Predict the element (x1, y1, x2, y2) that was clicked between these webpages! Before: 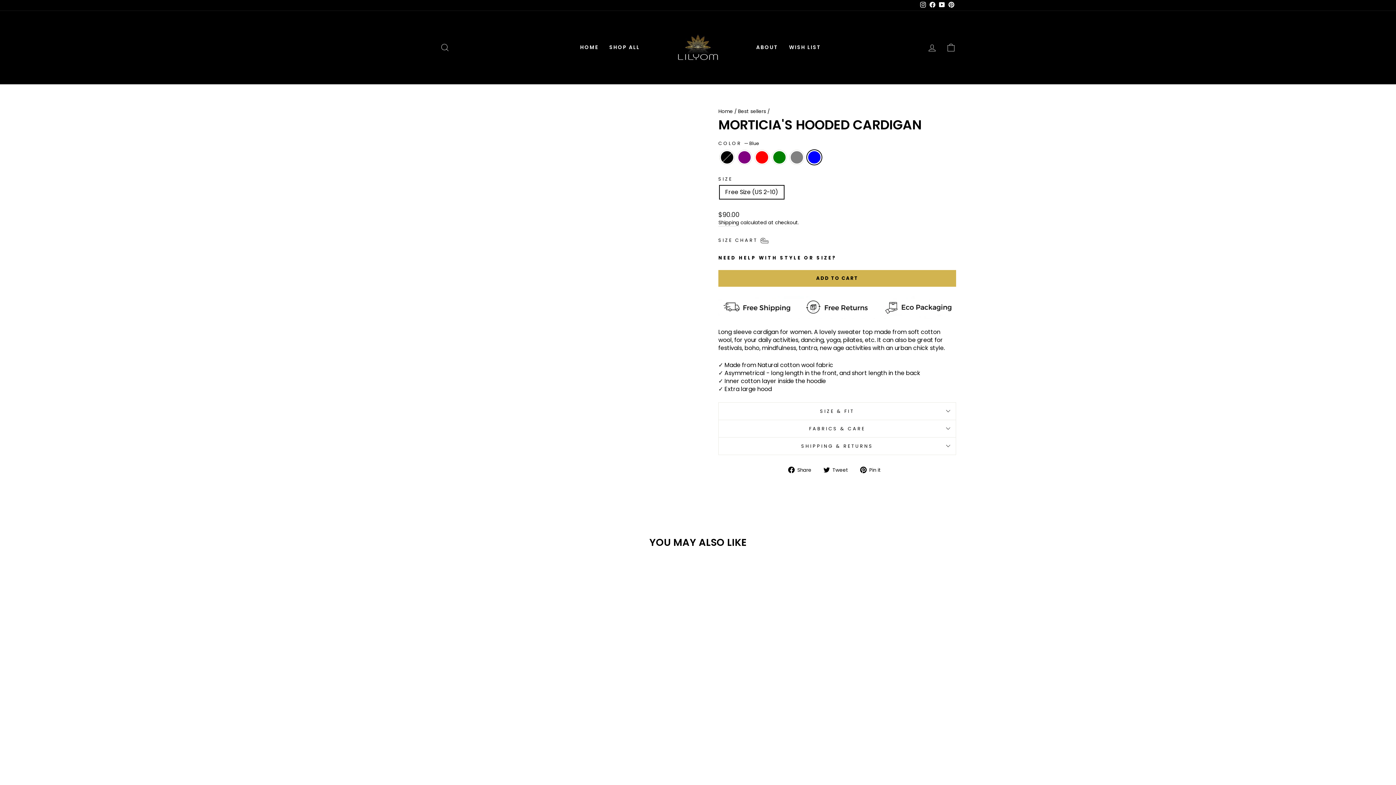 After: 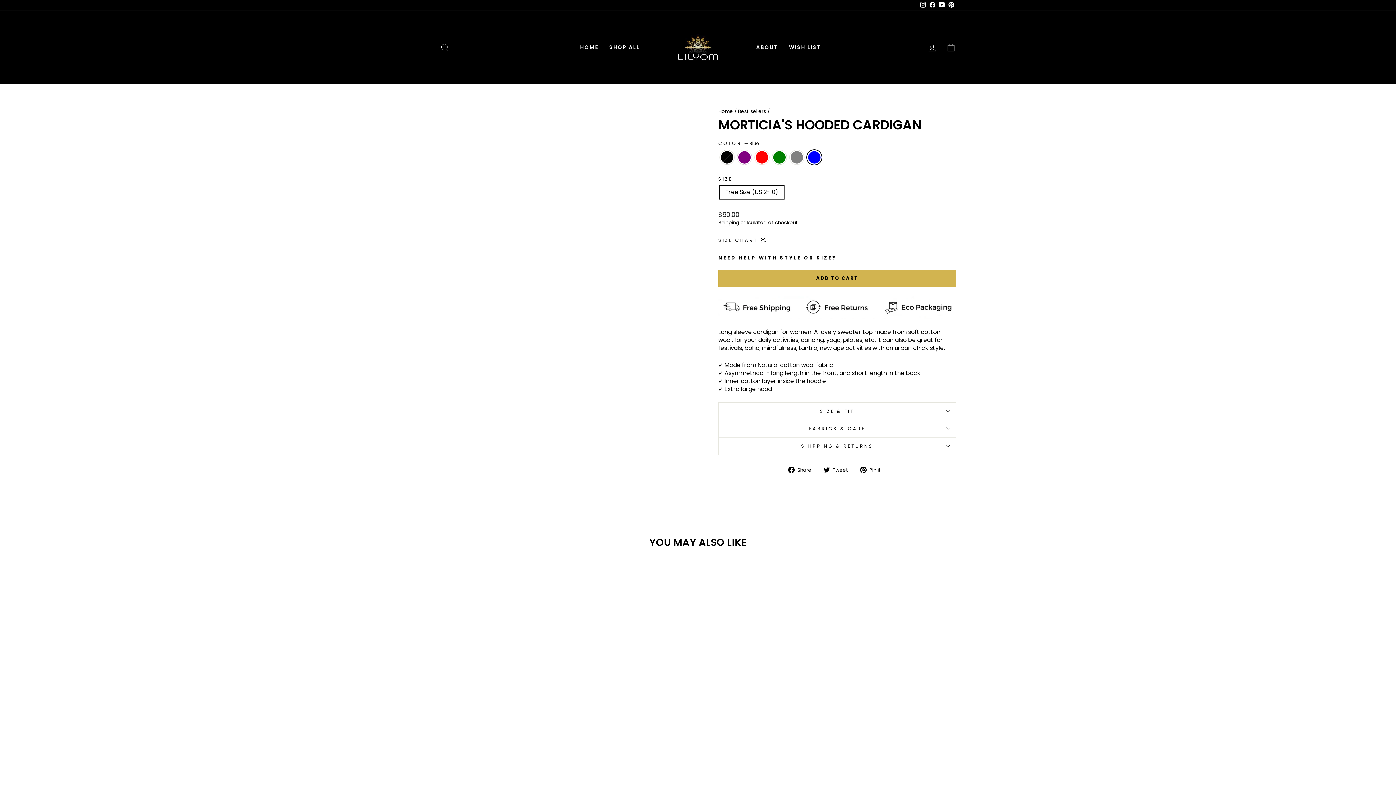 Action: bbox: (937, 0, 946, 10) label: YouTube